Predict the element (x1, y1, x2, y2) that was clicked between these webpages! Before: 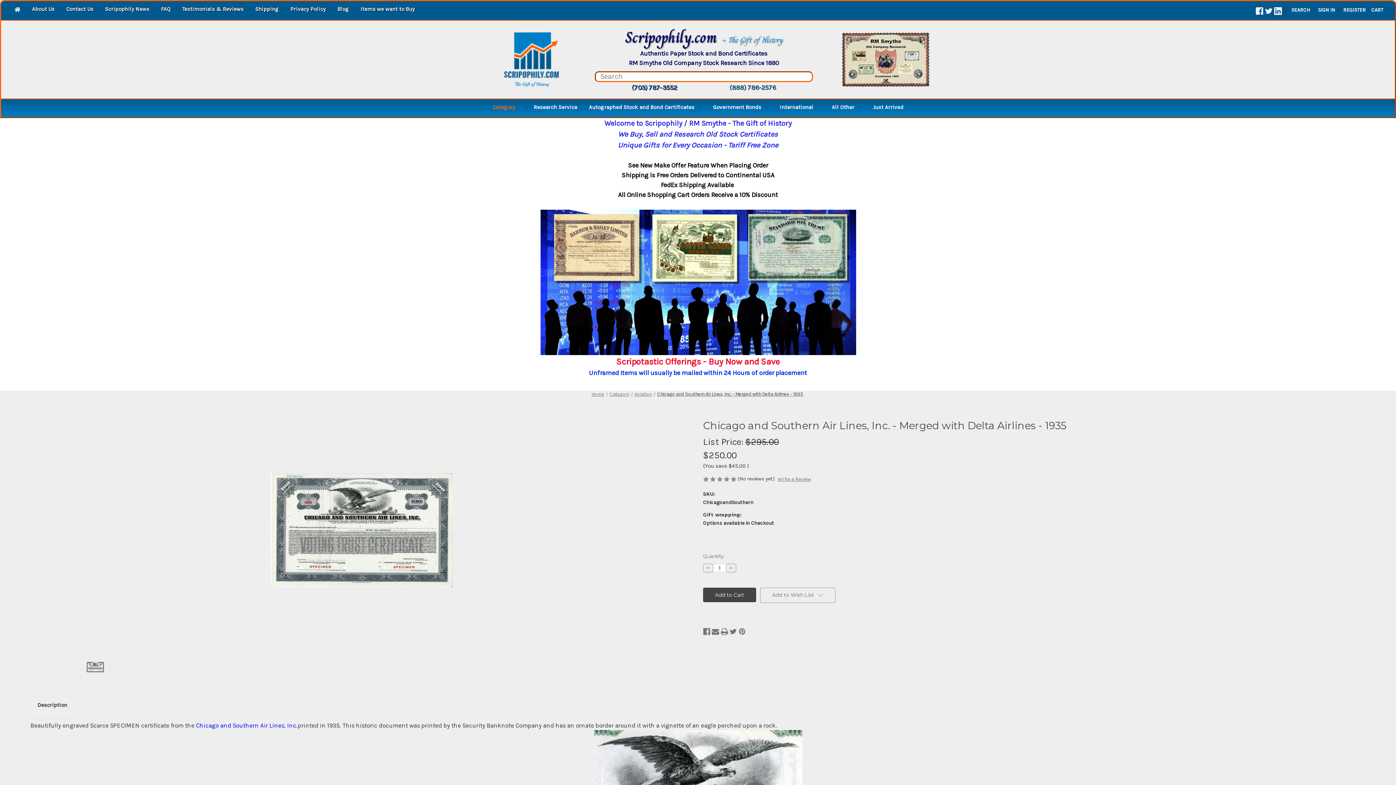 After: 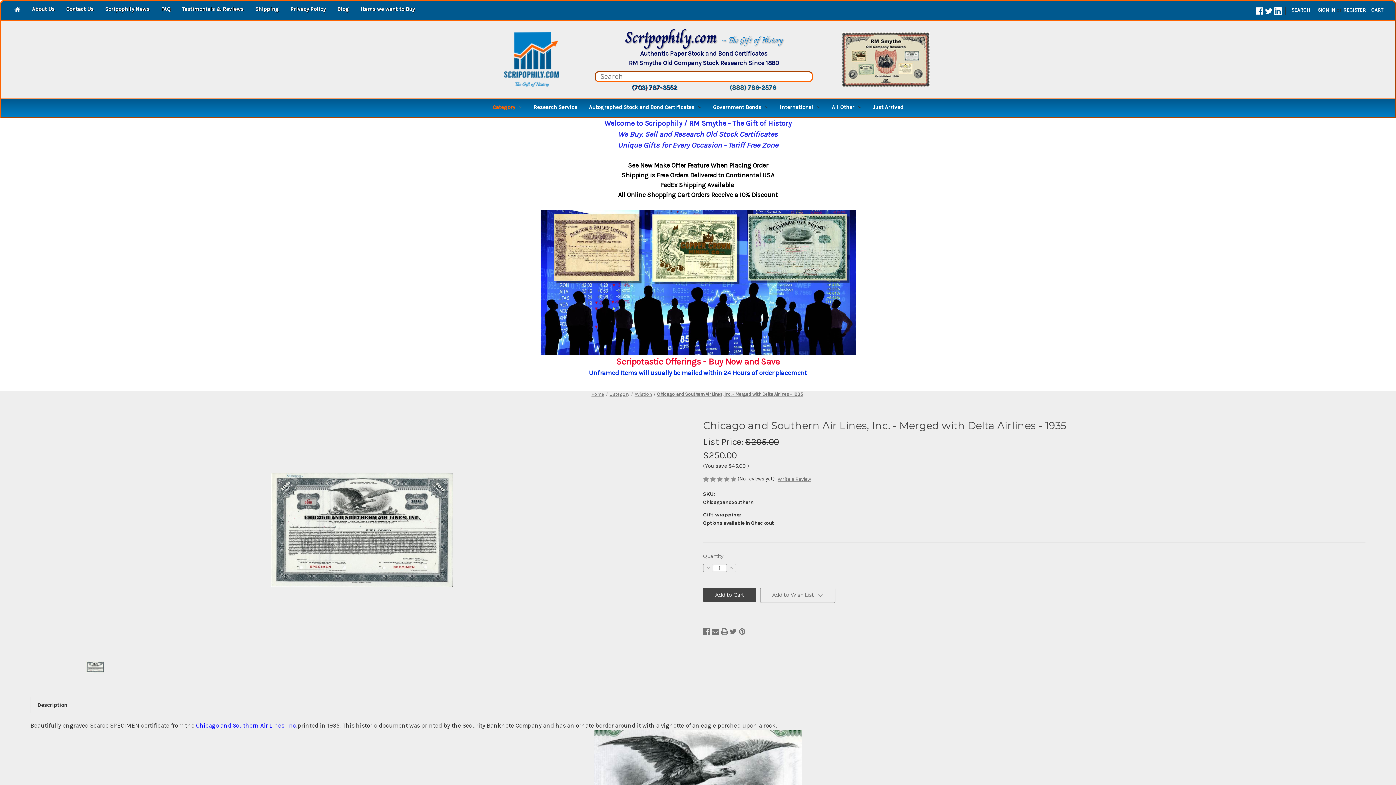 Action: bbox: (657, 391, 803, 397) label: Chicago and Southern Air Lines, Inc. - Merged with Delta Airlines - 1935